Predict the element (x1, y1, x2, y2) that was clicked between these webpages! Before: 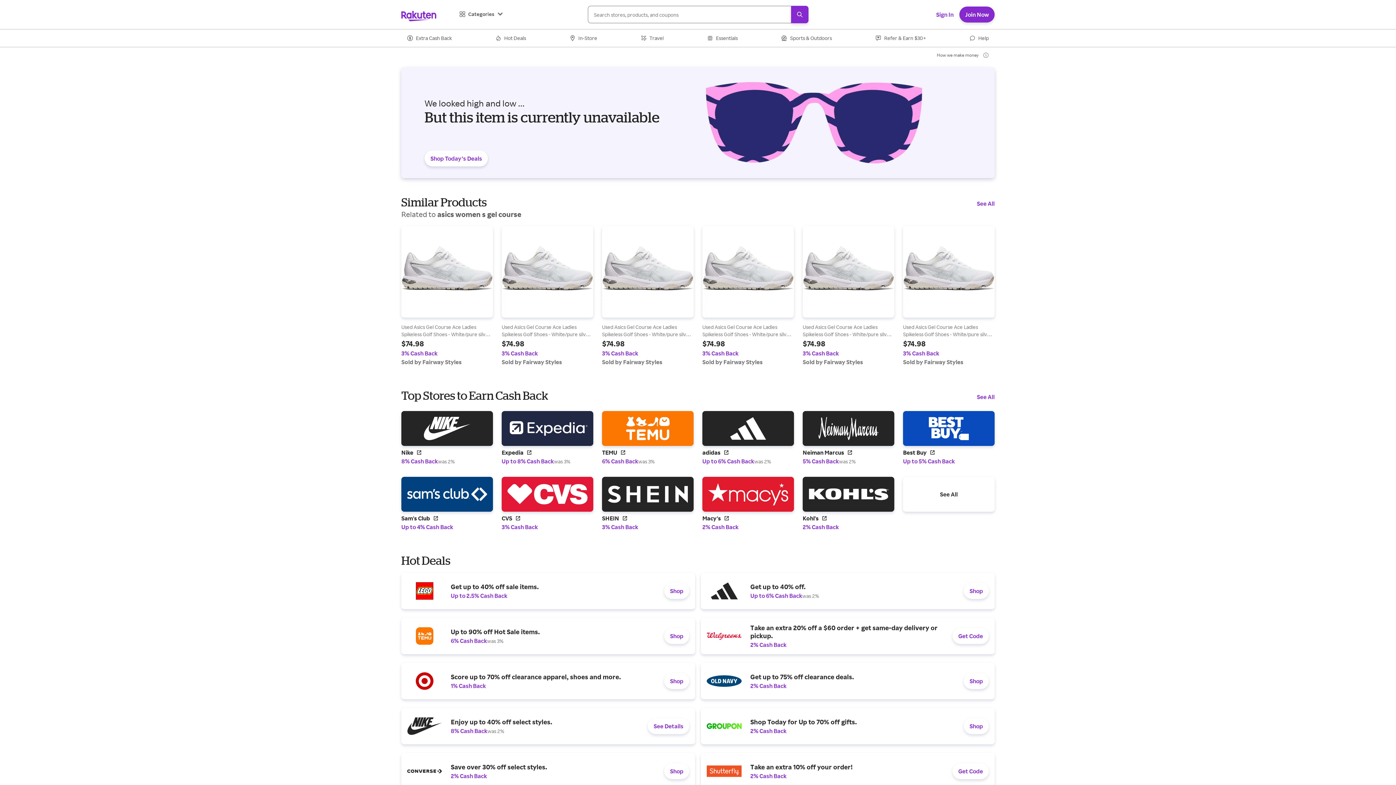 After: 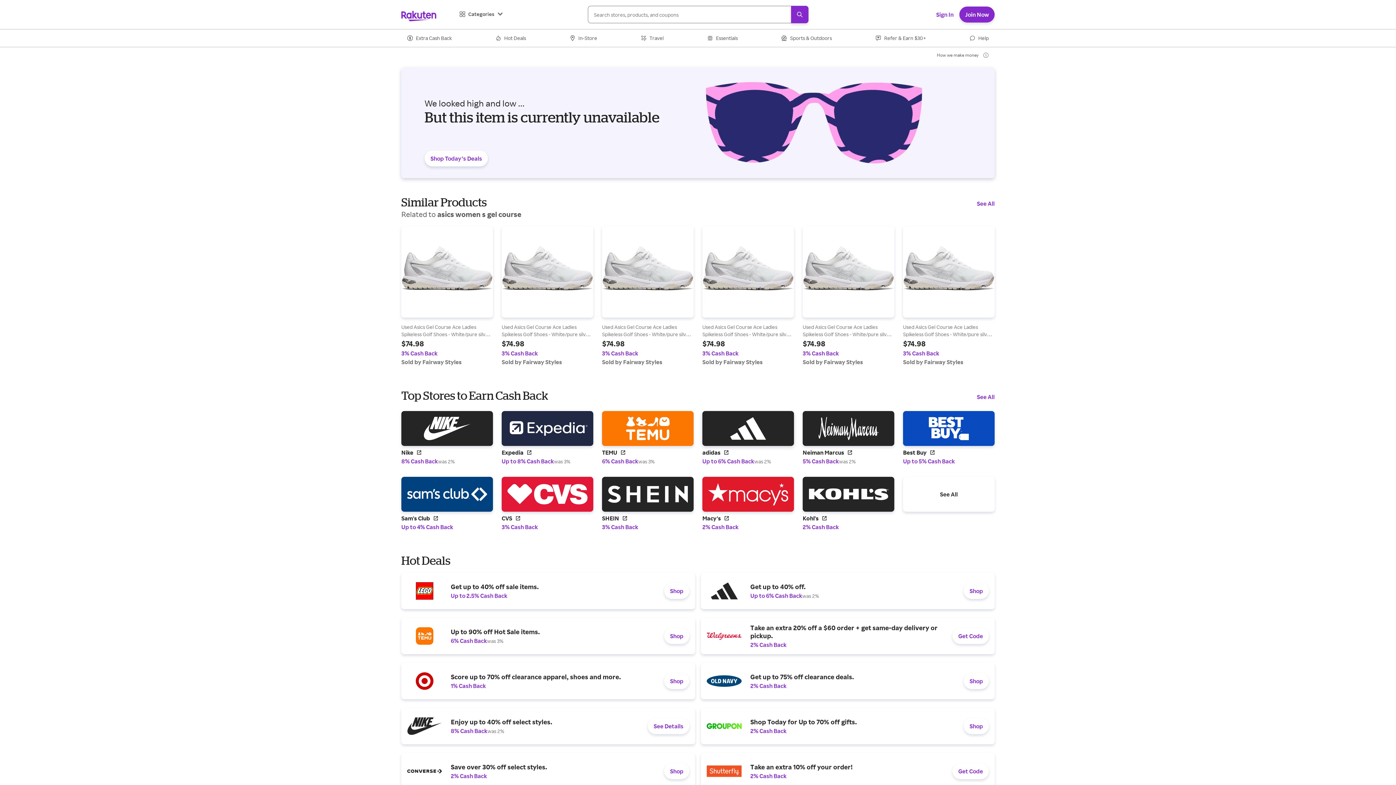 Action: bbox: (702, 216, 794, 270) label: Find out more at adidas logo